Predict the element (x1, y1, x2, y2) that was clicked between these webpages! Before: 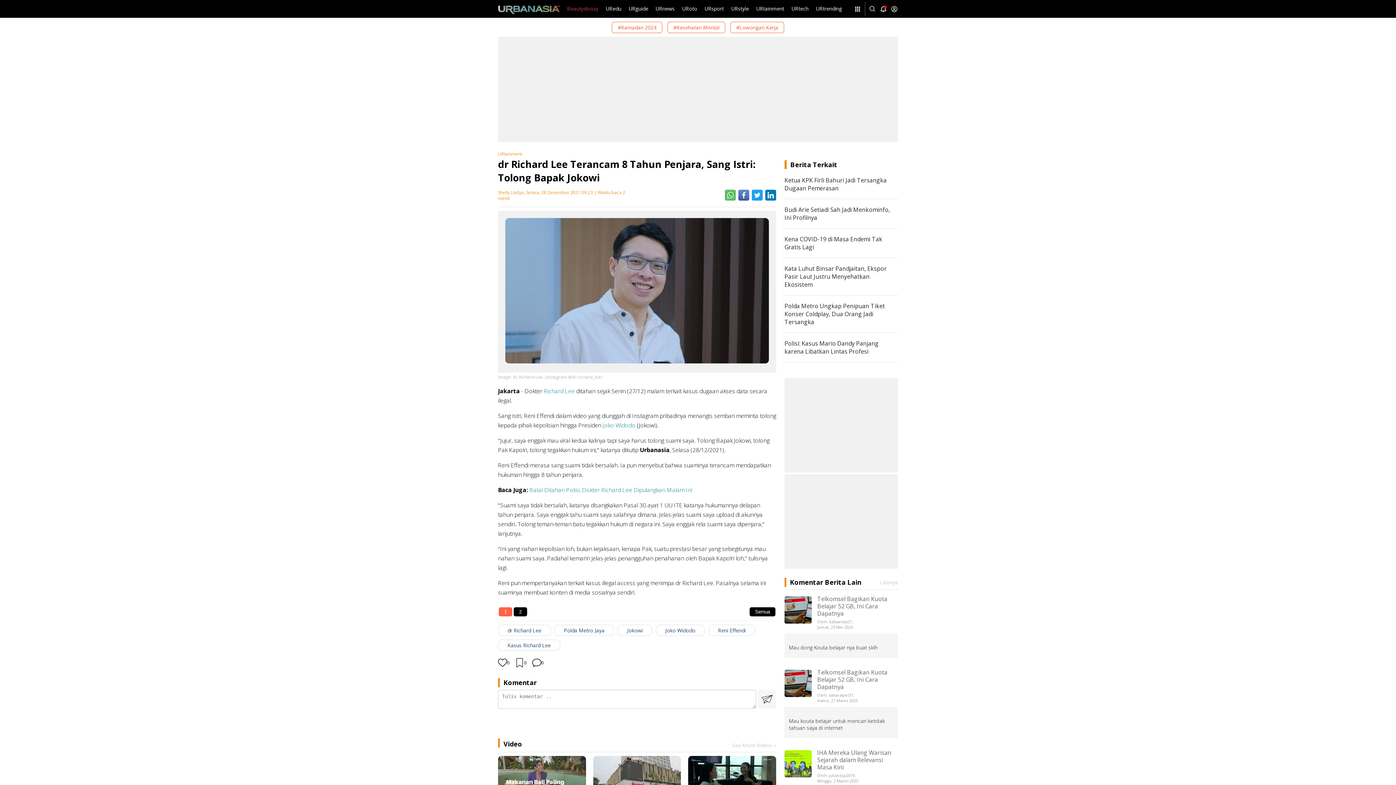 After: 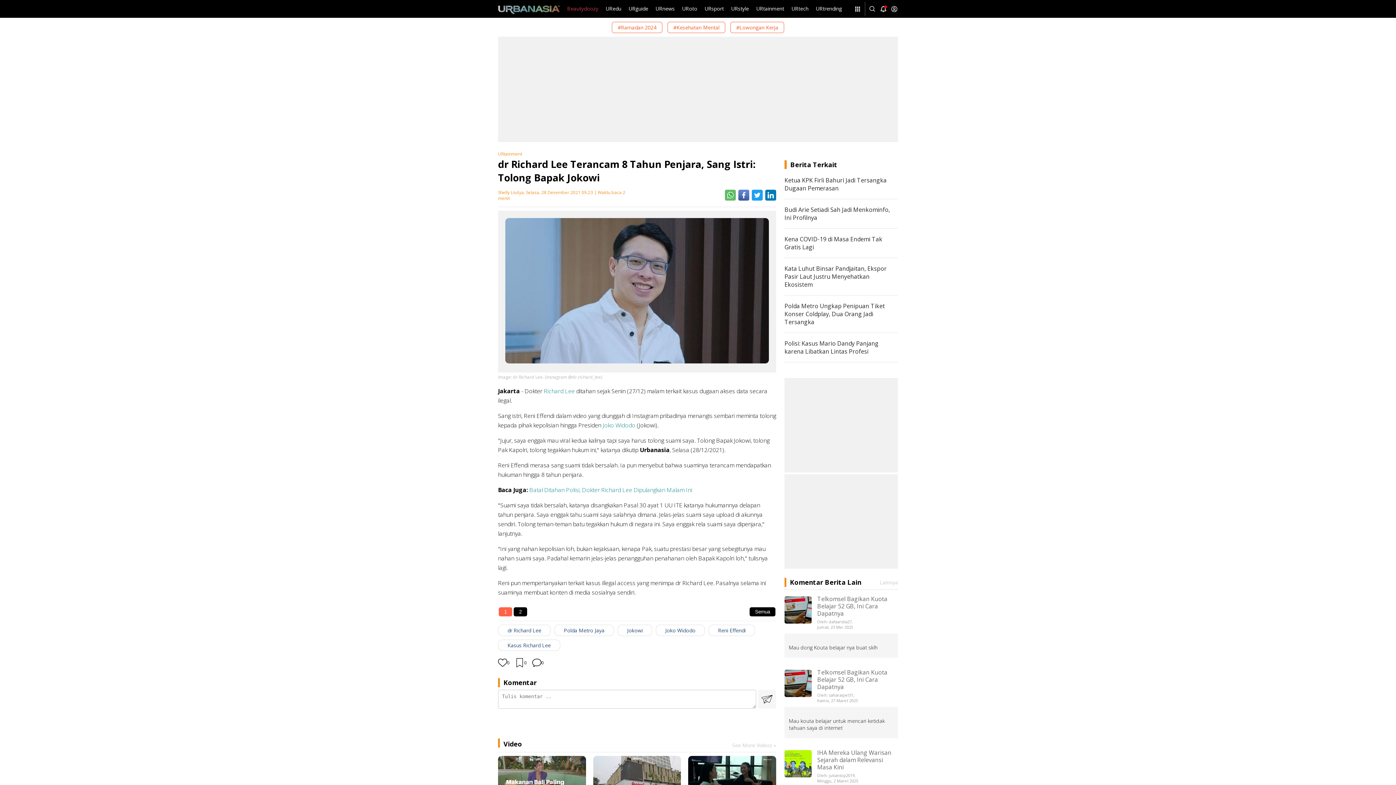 Action: bbox: (765, 194, 776, 202)